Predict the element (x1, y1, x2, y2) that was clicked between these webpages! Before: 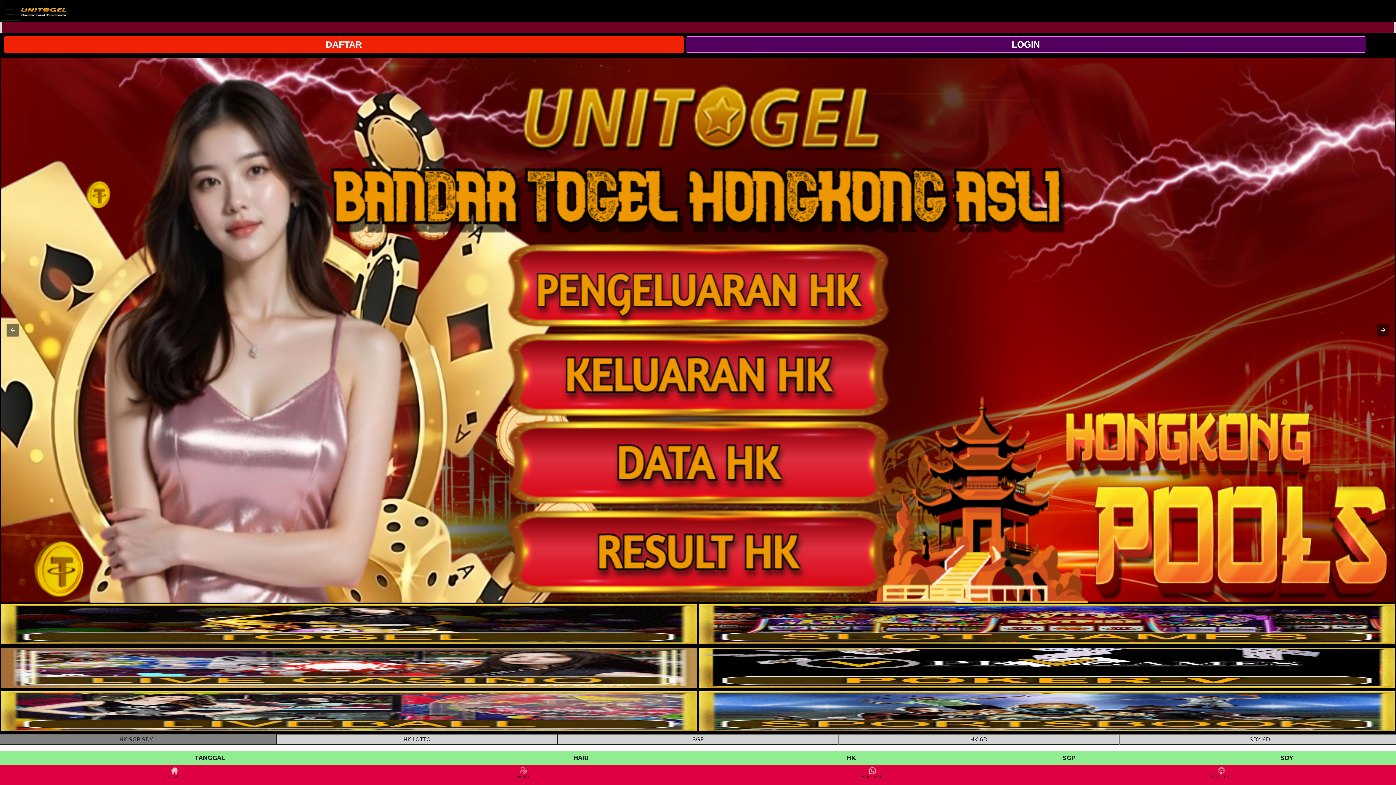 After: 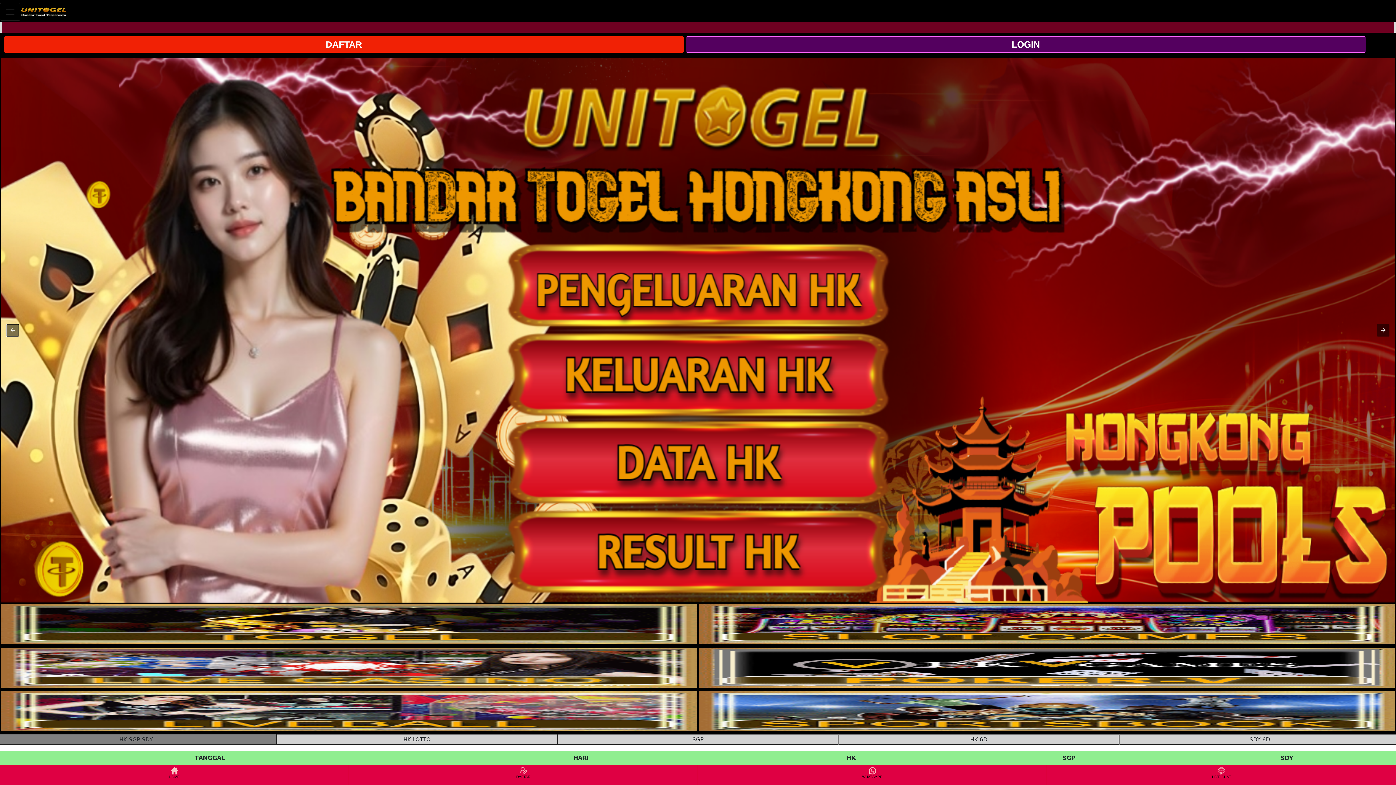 Action: bbox: (6, 324, 18, 336)